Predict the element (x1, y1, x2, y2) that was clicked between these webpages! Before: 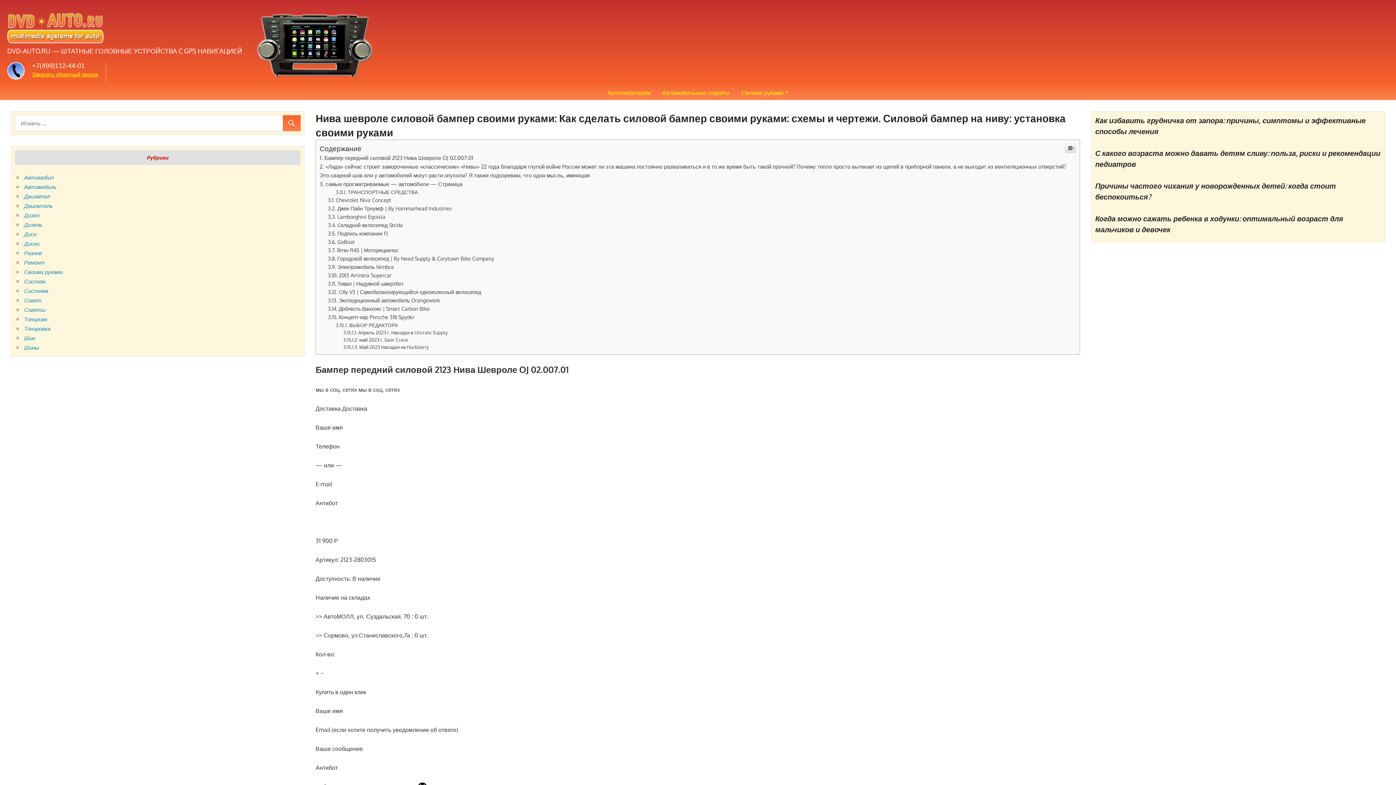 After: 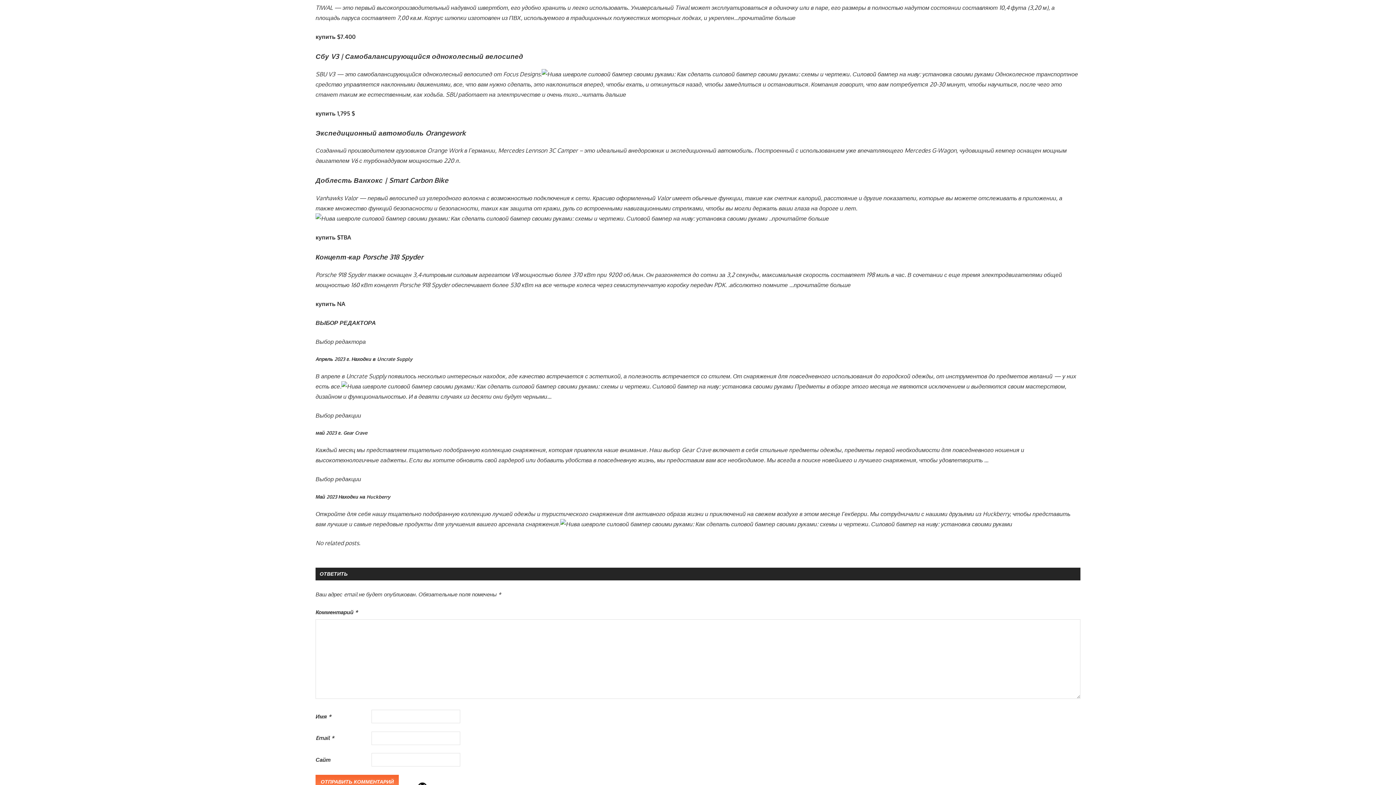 Action: bbox: (327, 313, 414, 320) label: Концепт-кар Porsche 318 Spyder